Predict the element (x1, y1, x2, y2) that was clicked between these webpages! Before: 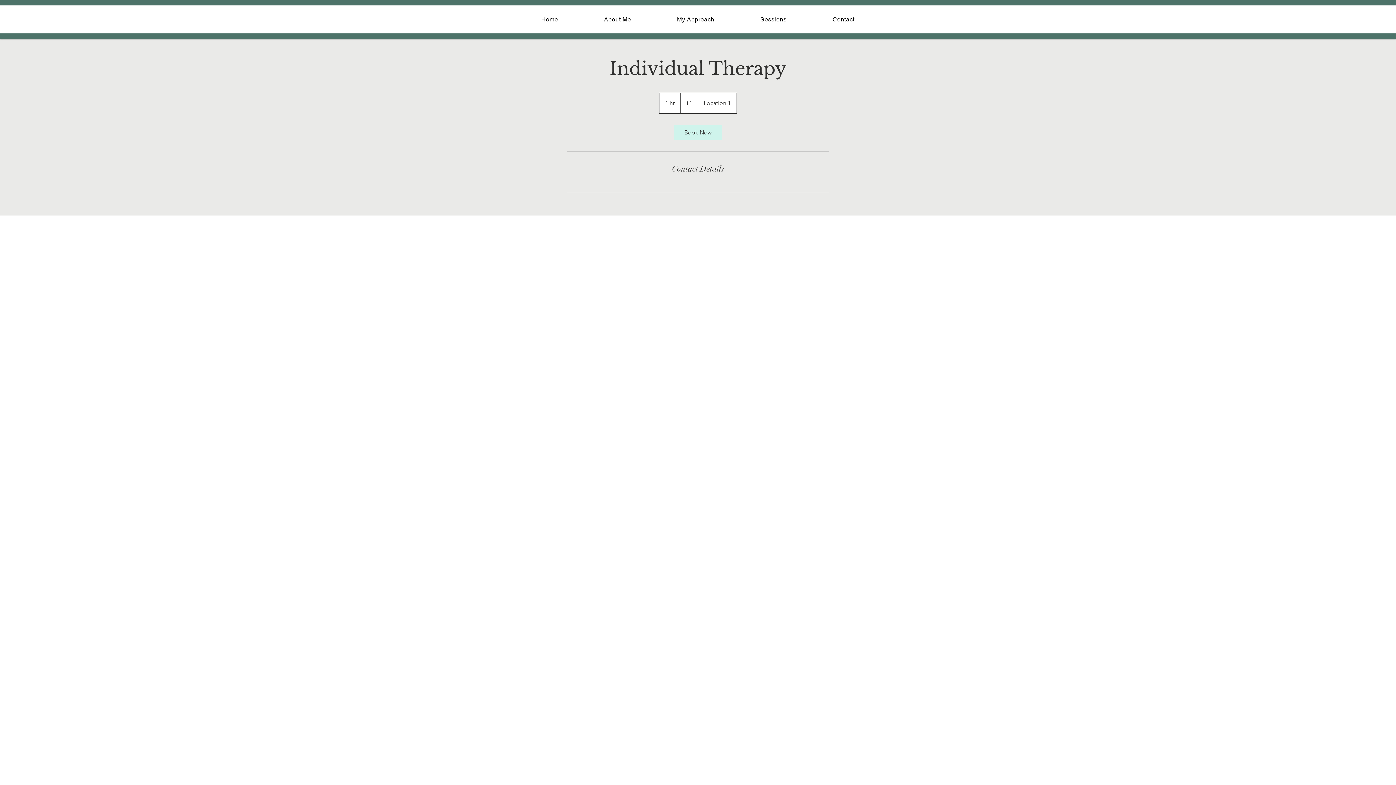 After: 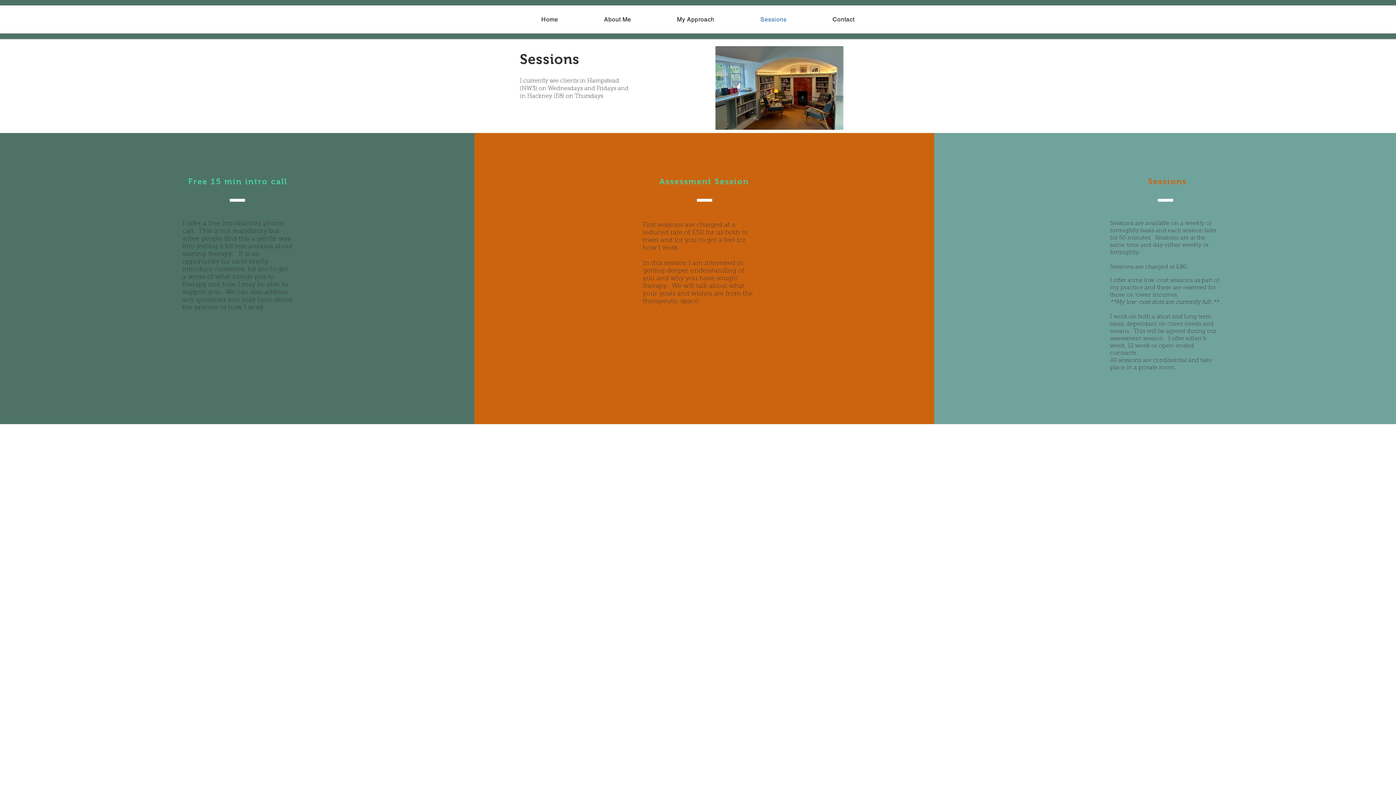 Action: label: Sessions bbox: (739, 12, 808, 26)